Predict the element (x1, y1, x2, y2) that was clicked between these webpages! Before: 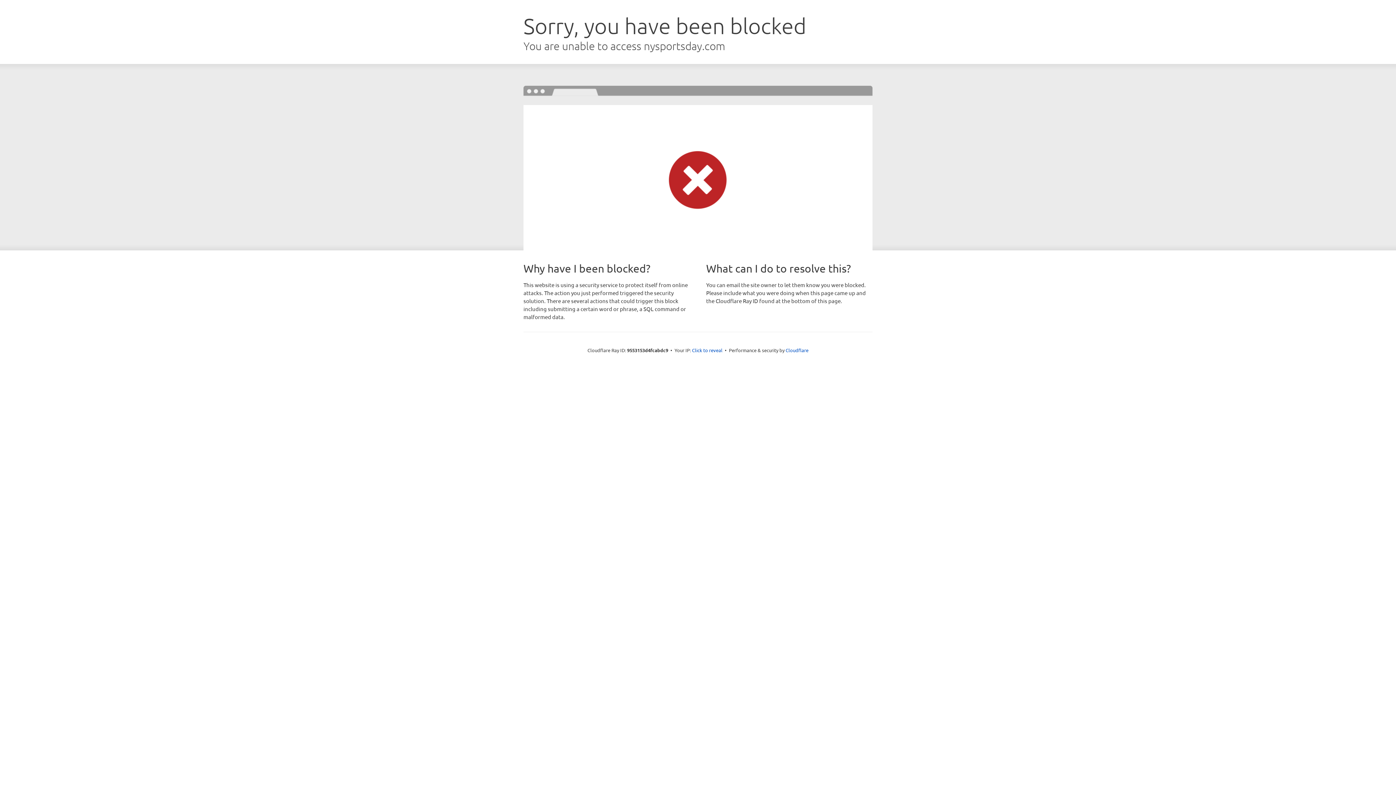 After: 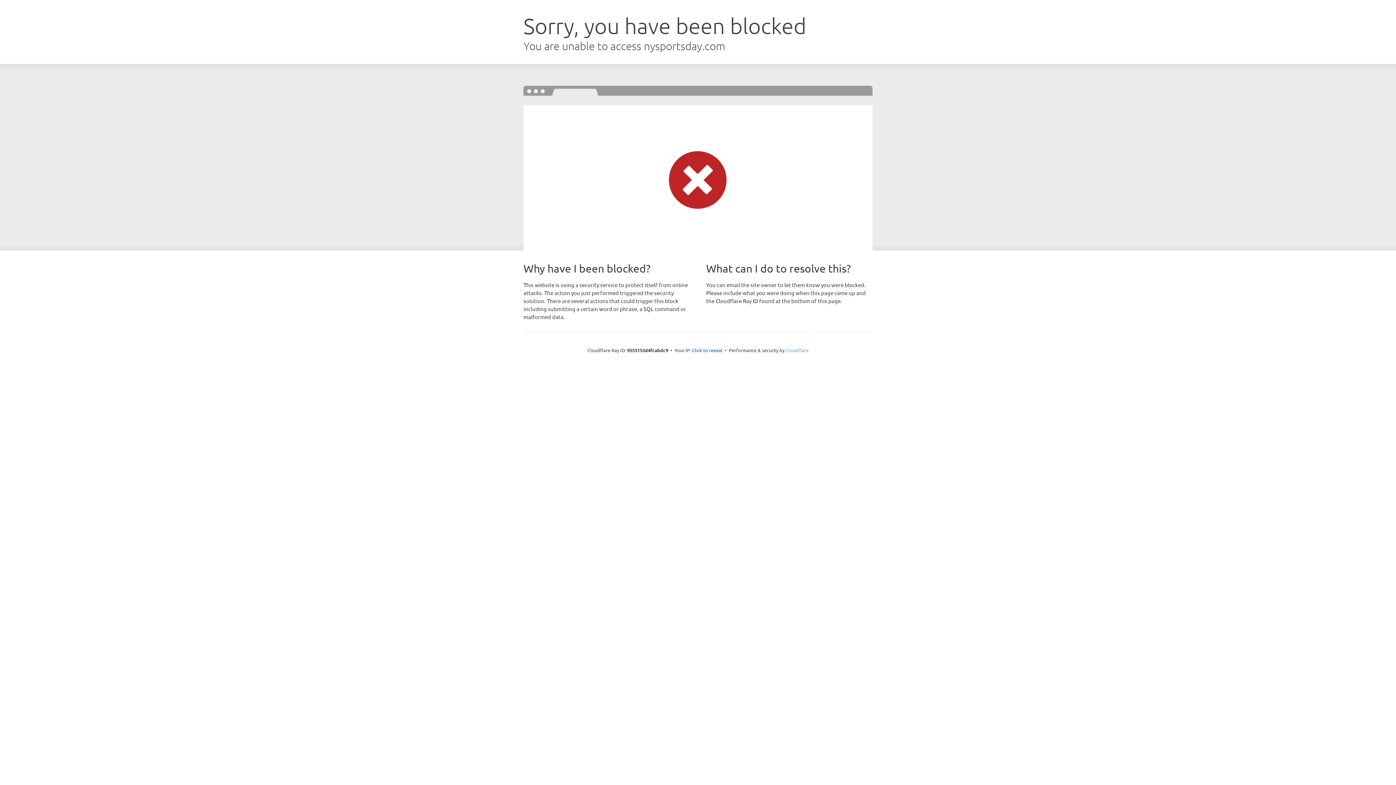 Action: label: Cloudflare bbox: (785, 347, 808, 353)